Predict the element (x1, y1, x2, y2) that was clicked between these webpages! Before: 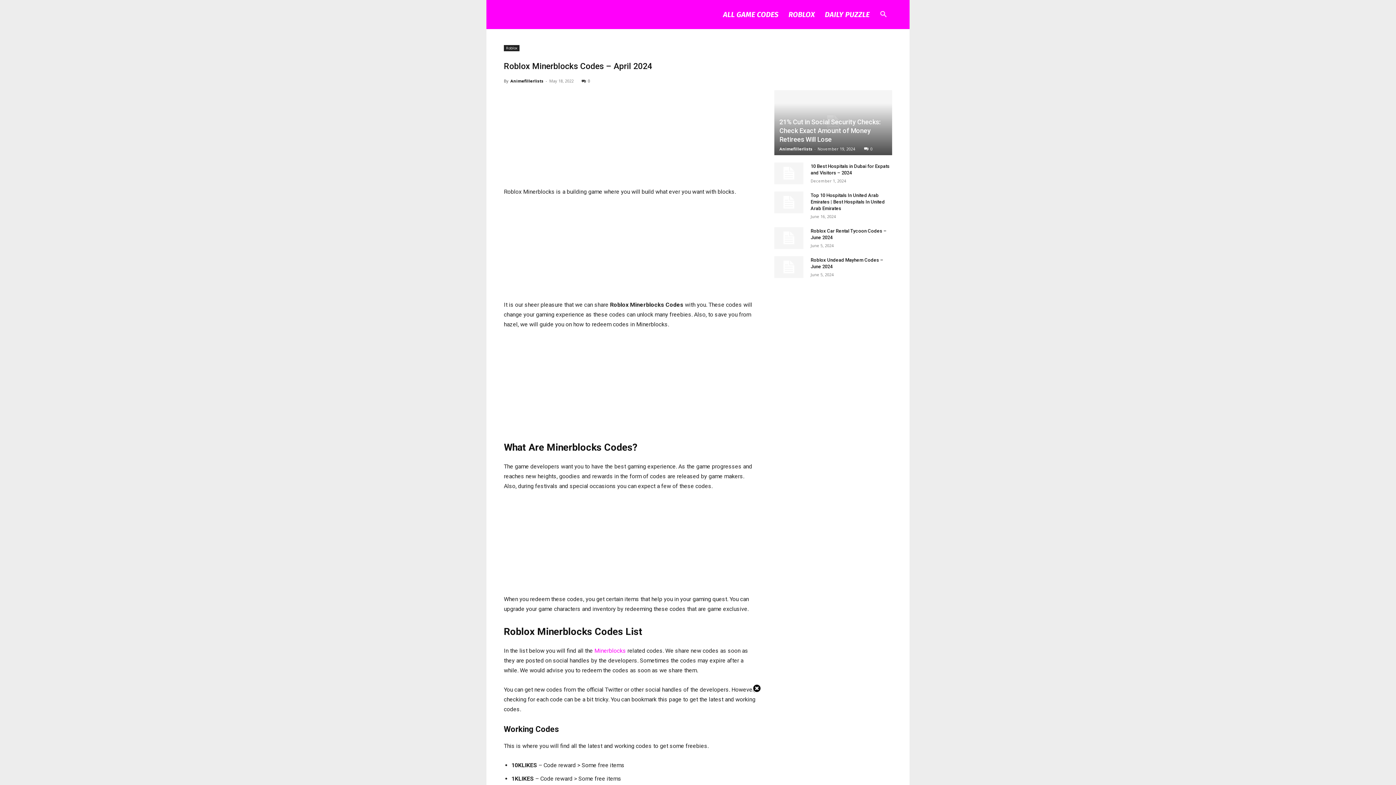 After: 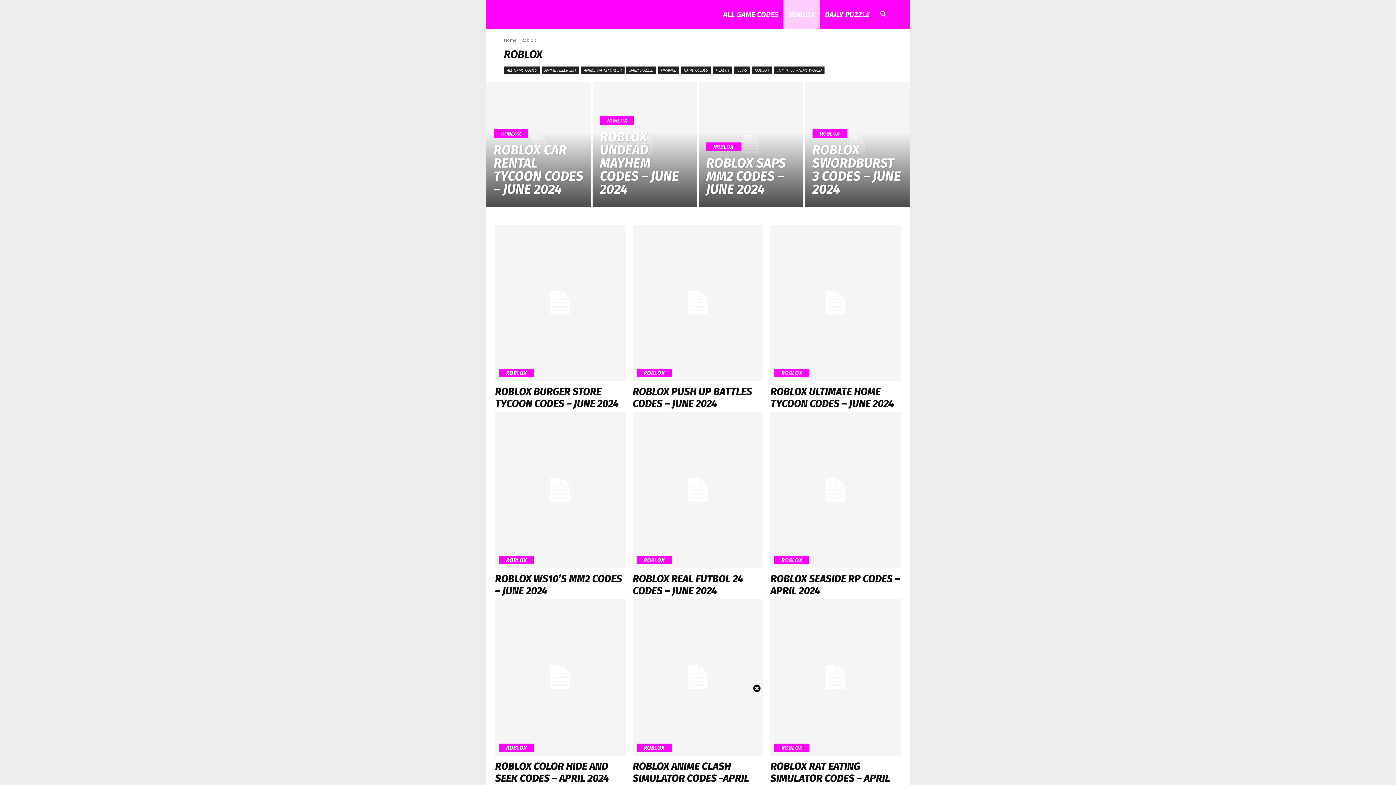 Action: bbox: (783, 0, 820, 29) label: ROBLOX